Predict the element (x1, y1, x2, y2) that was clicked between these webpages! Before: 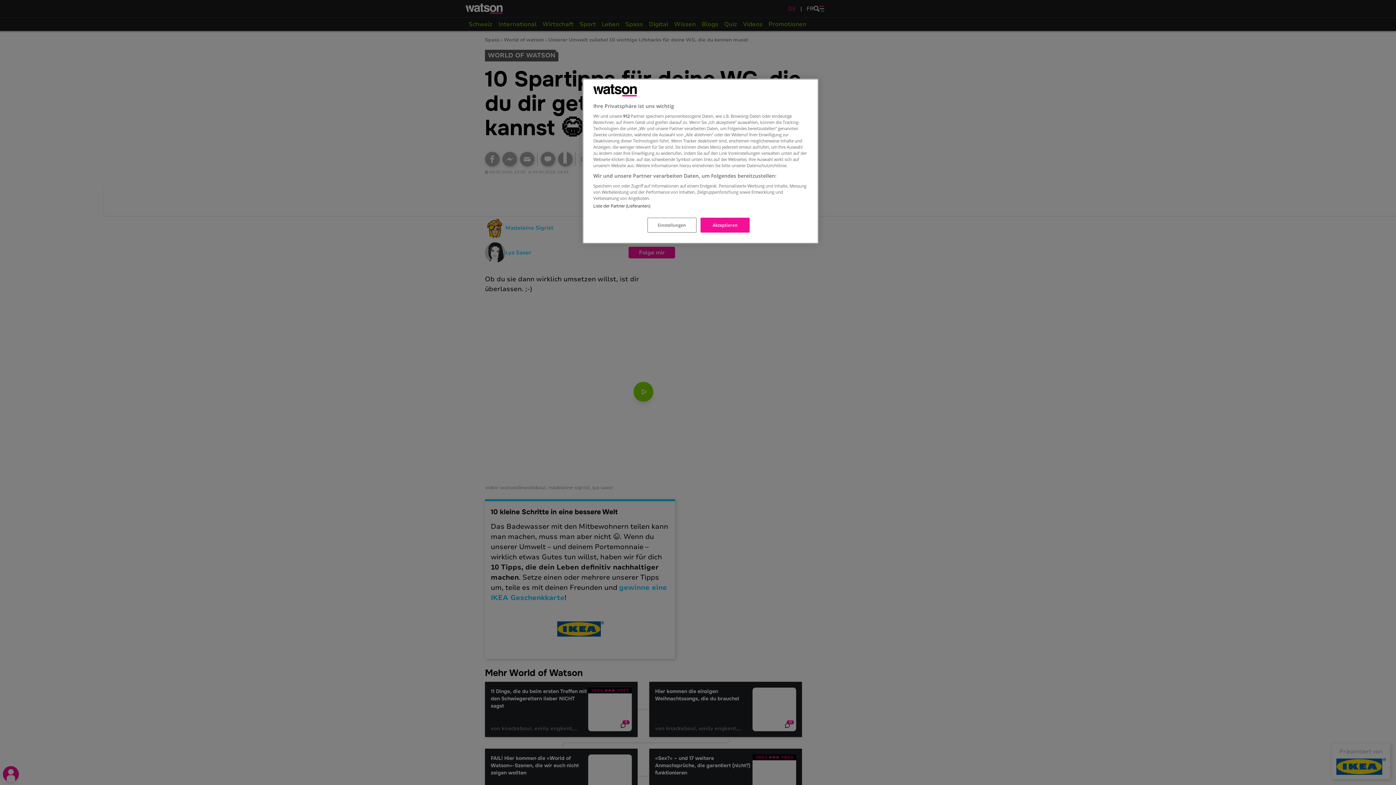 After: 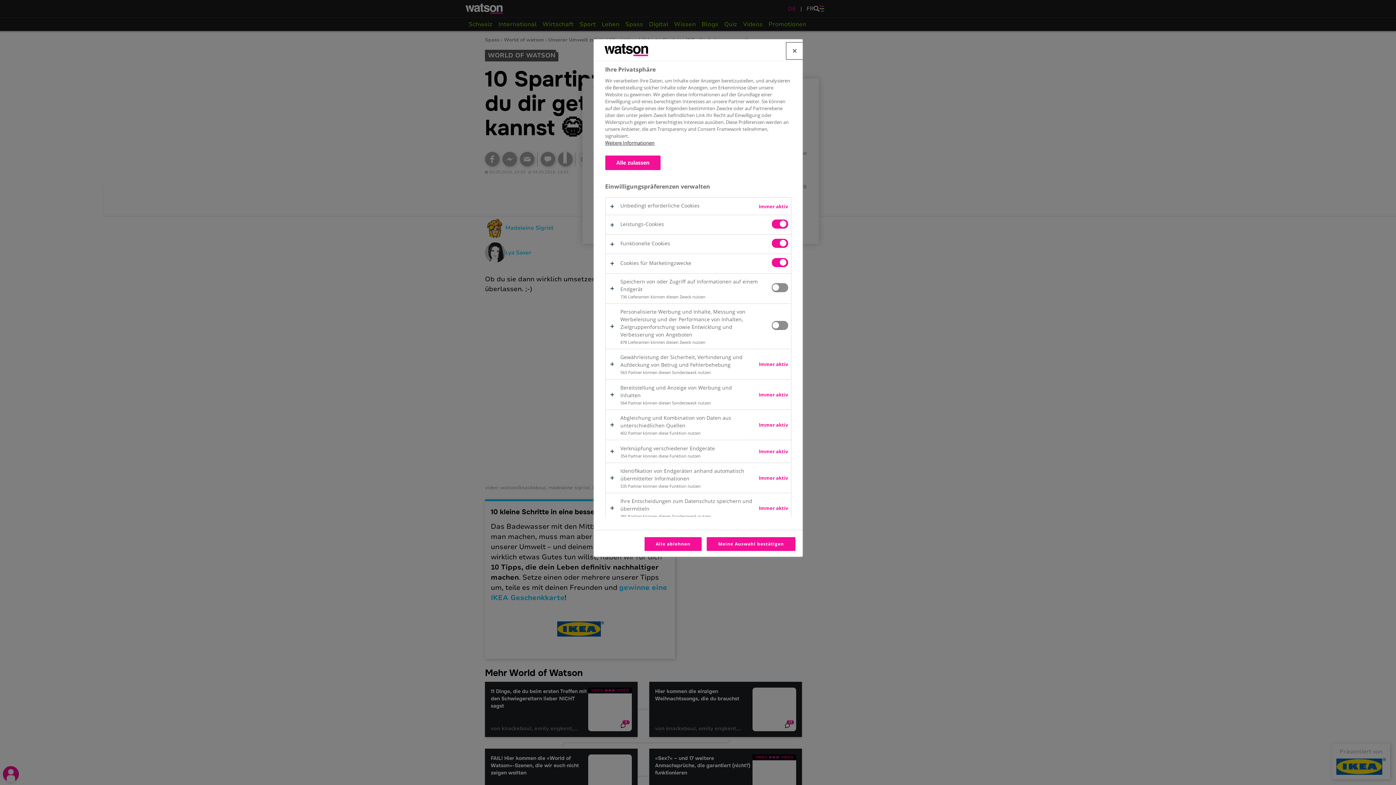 Action: label: Einstellungen bbox: (647, 217, 696, 232)